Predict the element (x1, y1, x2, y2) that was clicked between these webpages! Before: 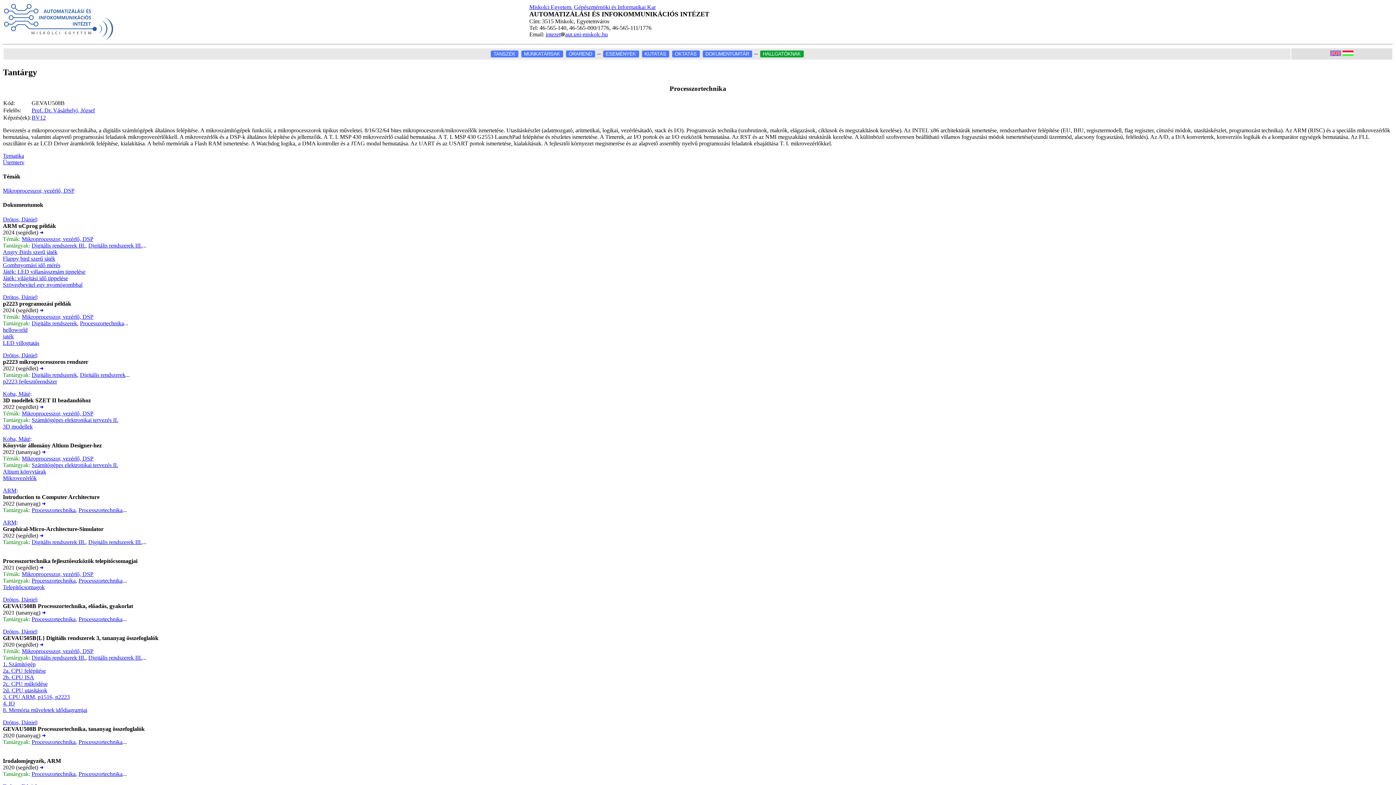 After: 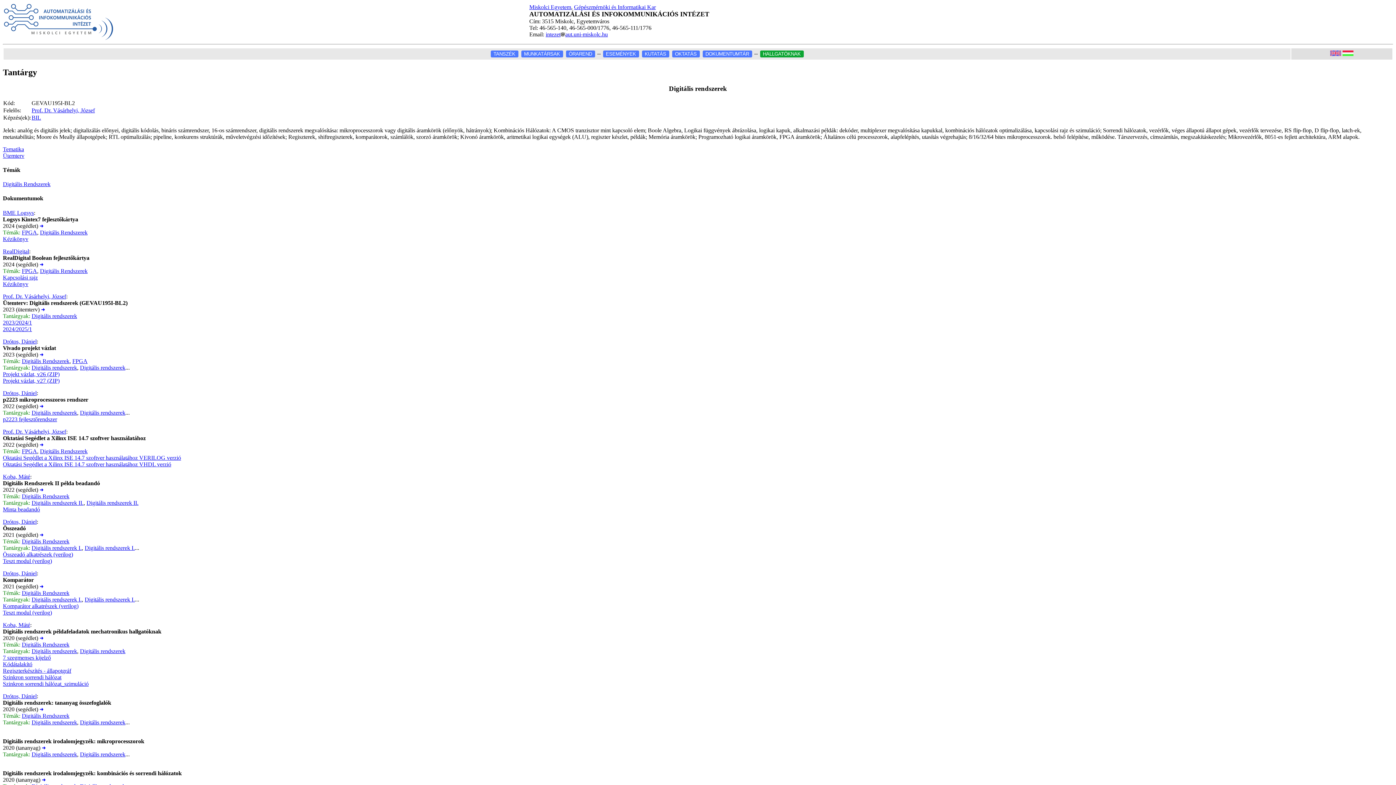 Action: label: Digitális rendszerek bbox: (31, 371, 77, 378)